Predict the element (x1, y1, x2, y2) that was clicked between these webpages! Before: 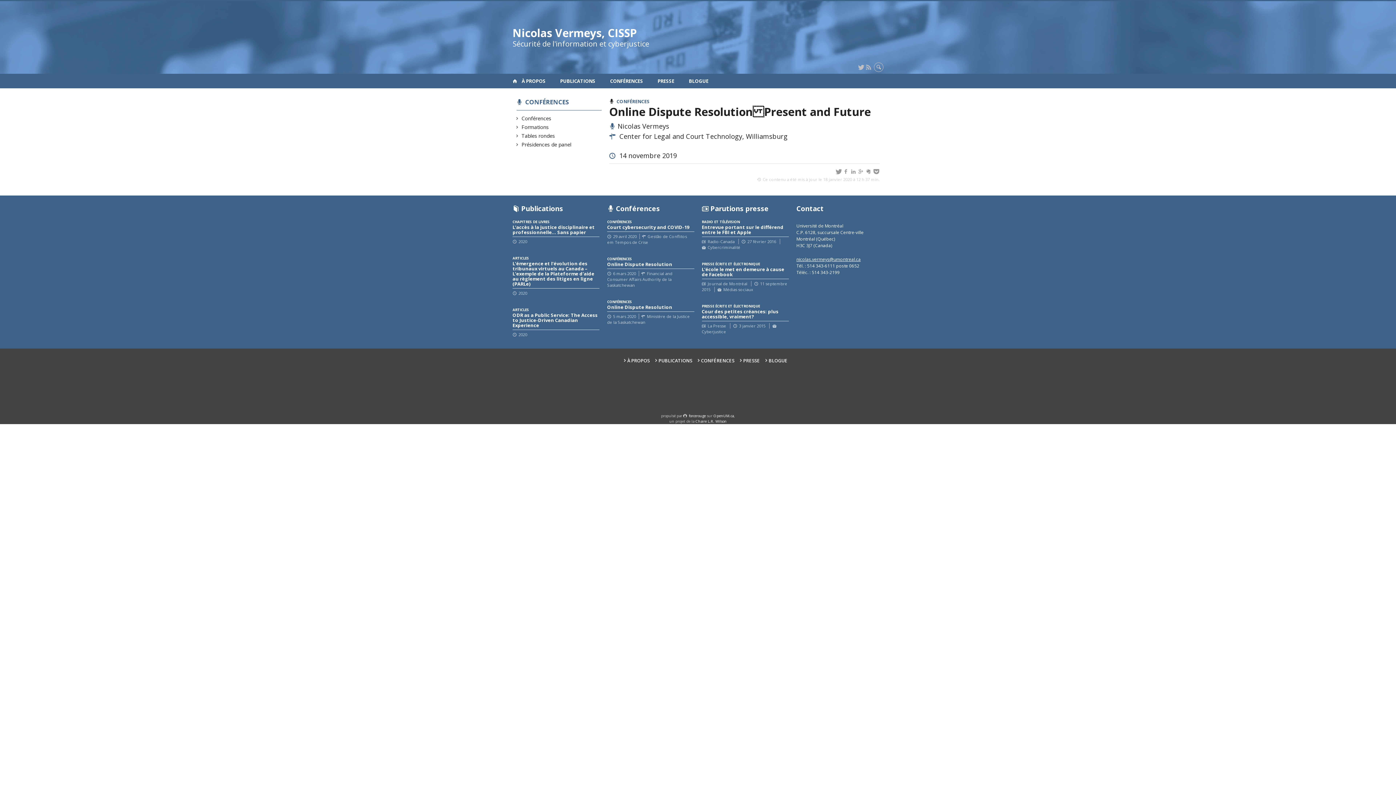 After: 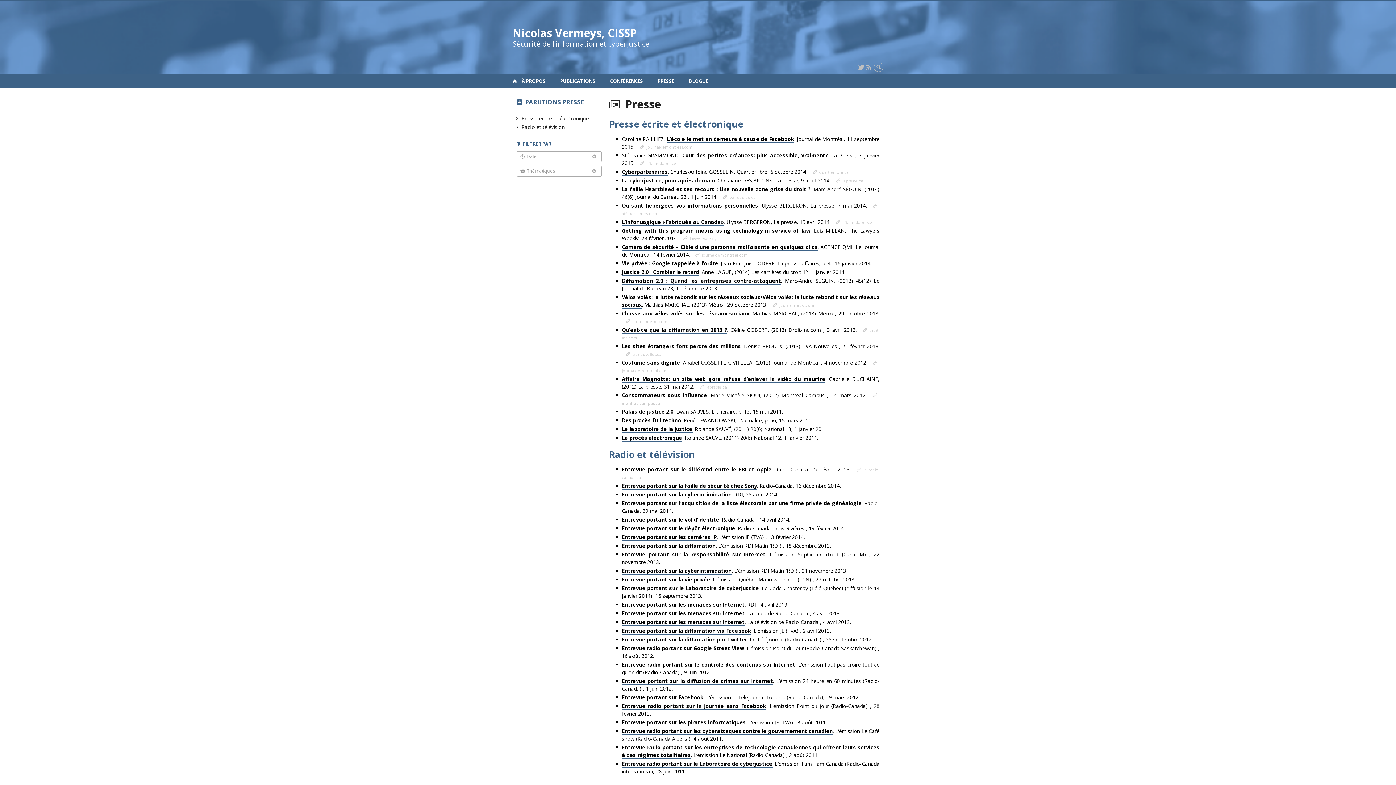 Action: label: Parutions presse bbox: (702, 204, 789, 219)